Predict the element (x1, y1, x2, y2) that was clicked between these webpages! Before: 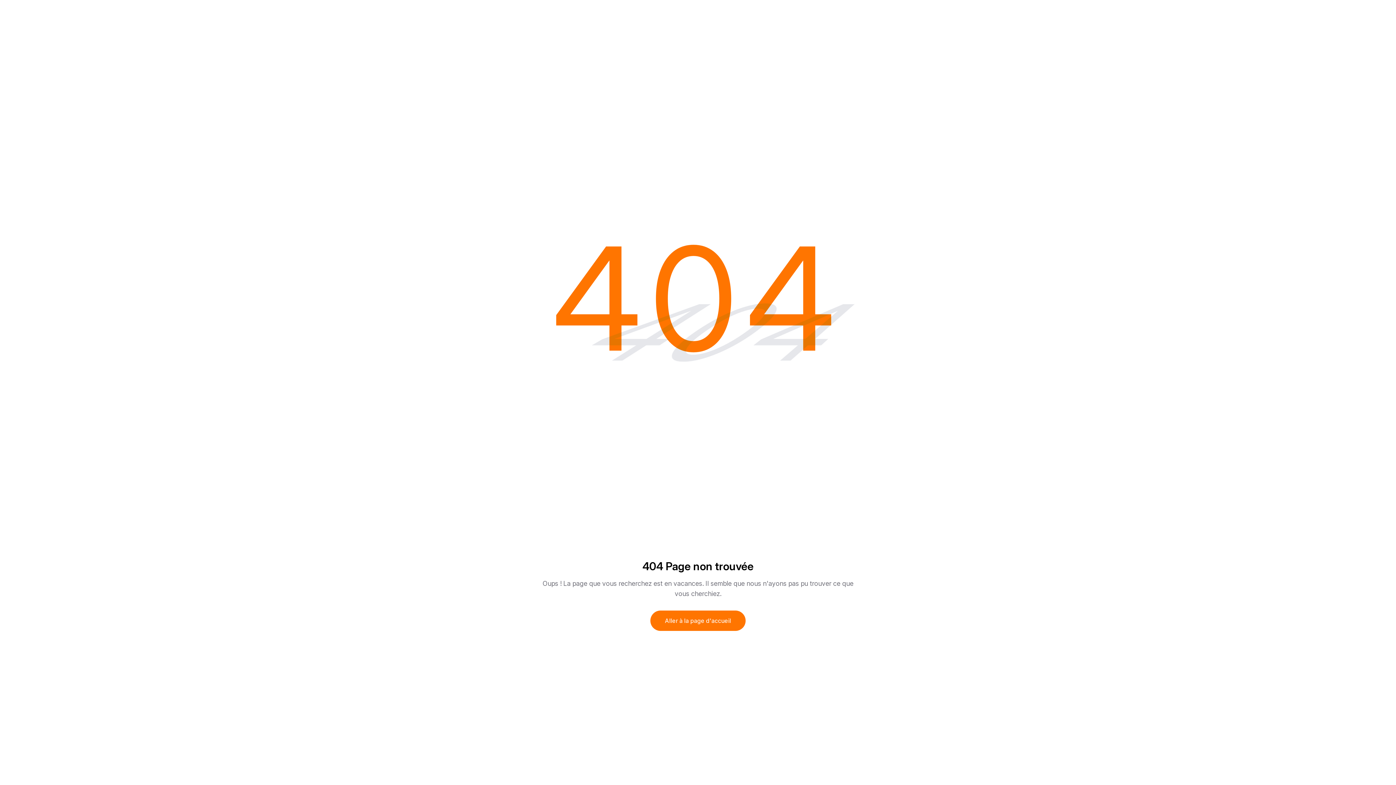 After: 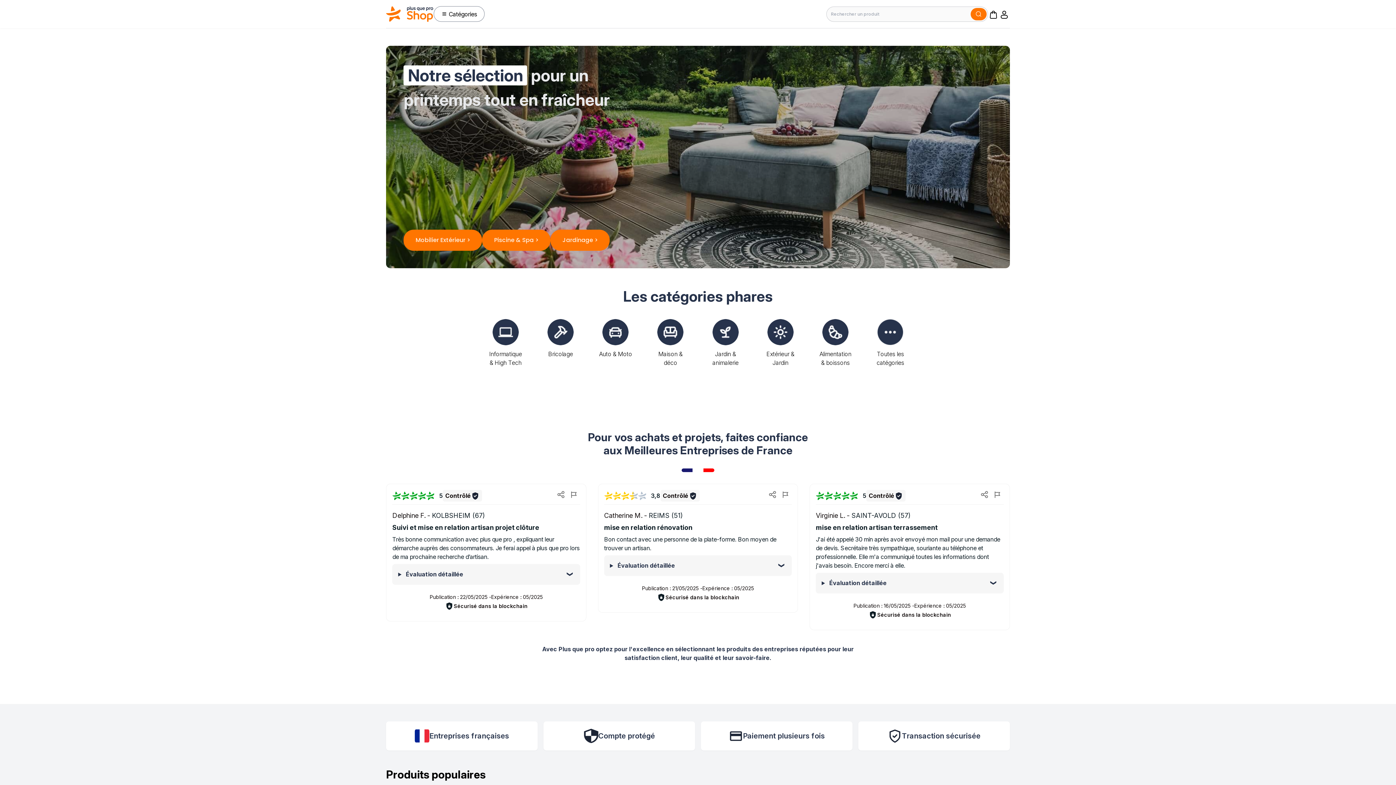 Action: label: Aller à la page d'accueil bbox: (650, 611, 745, 631)